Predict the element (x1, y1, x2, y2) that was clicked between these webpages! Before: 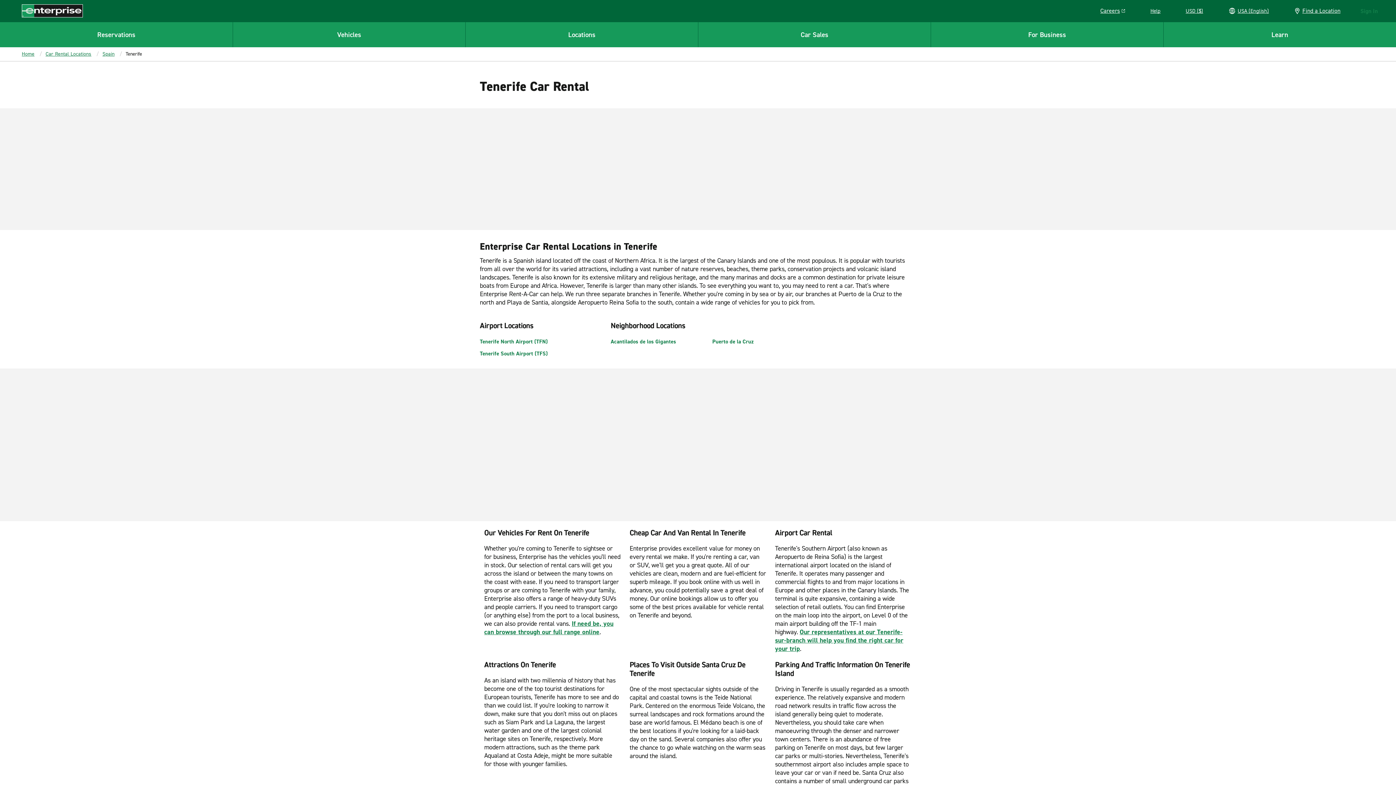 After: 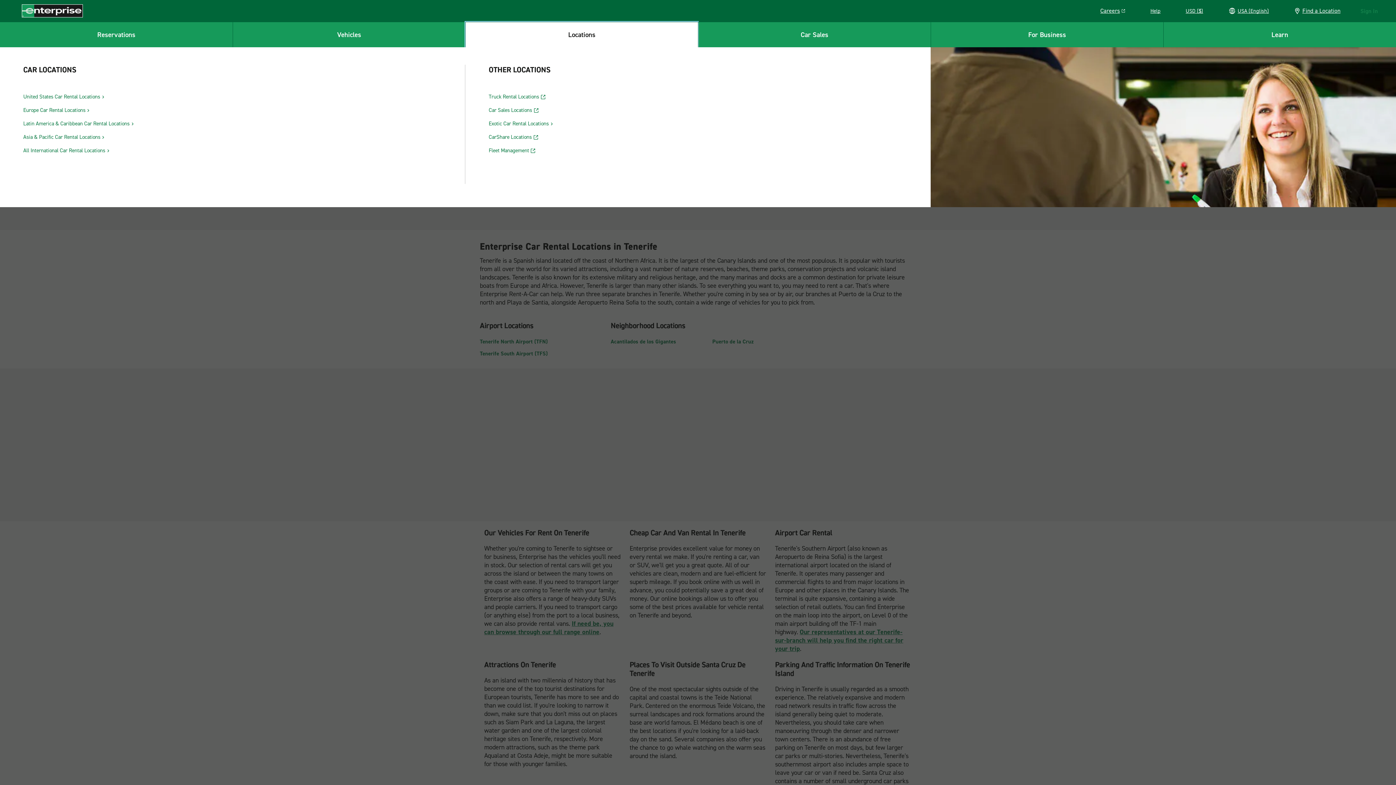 Action: label: Locations bbox: (465, 21, 698, 47)